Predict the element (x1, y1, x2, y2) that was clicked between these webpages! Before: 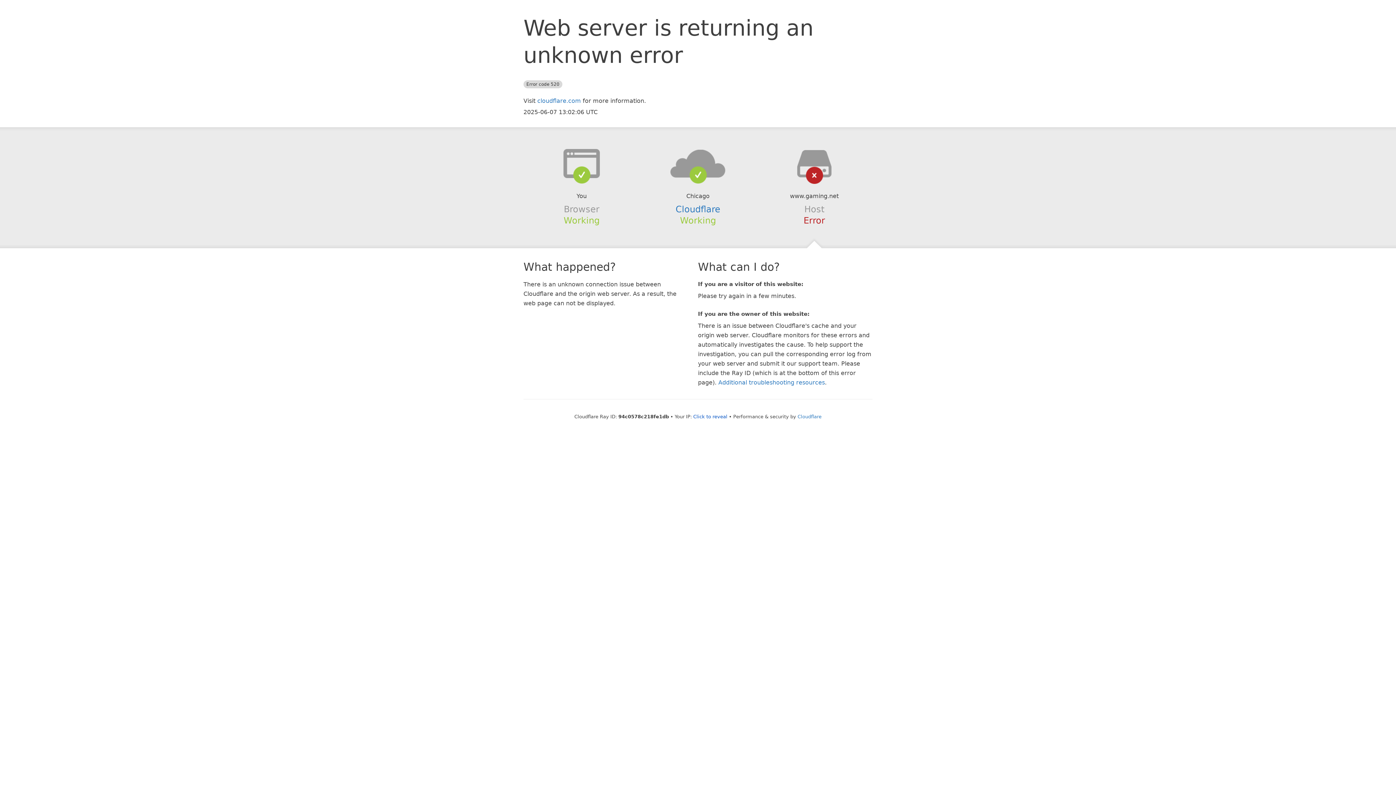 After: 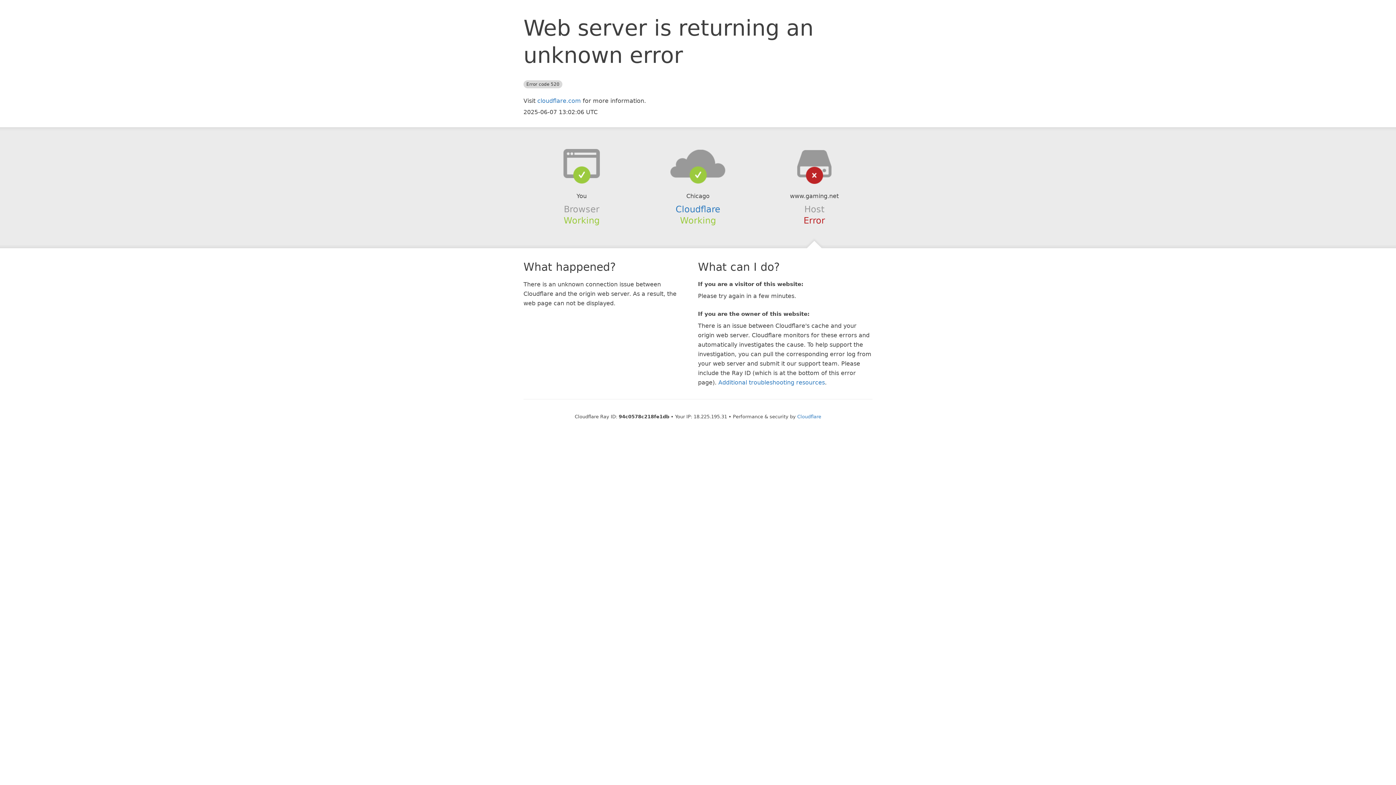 Action: bbox: (693, 414, 727, 419) label: Click to reveal